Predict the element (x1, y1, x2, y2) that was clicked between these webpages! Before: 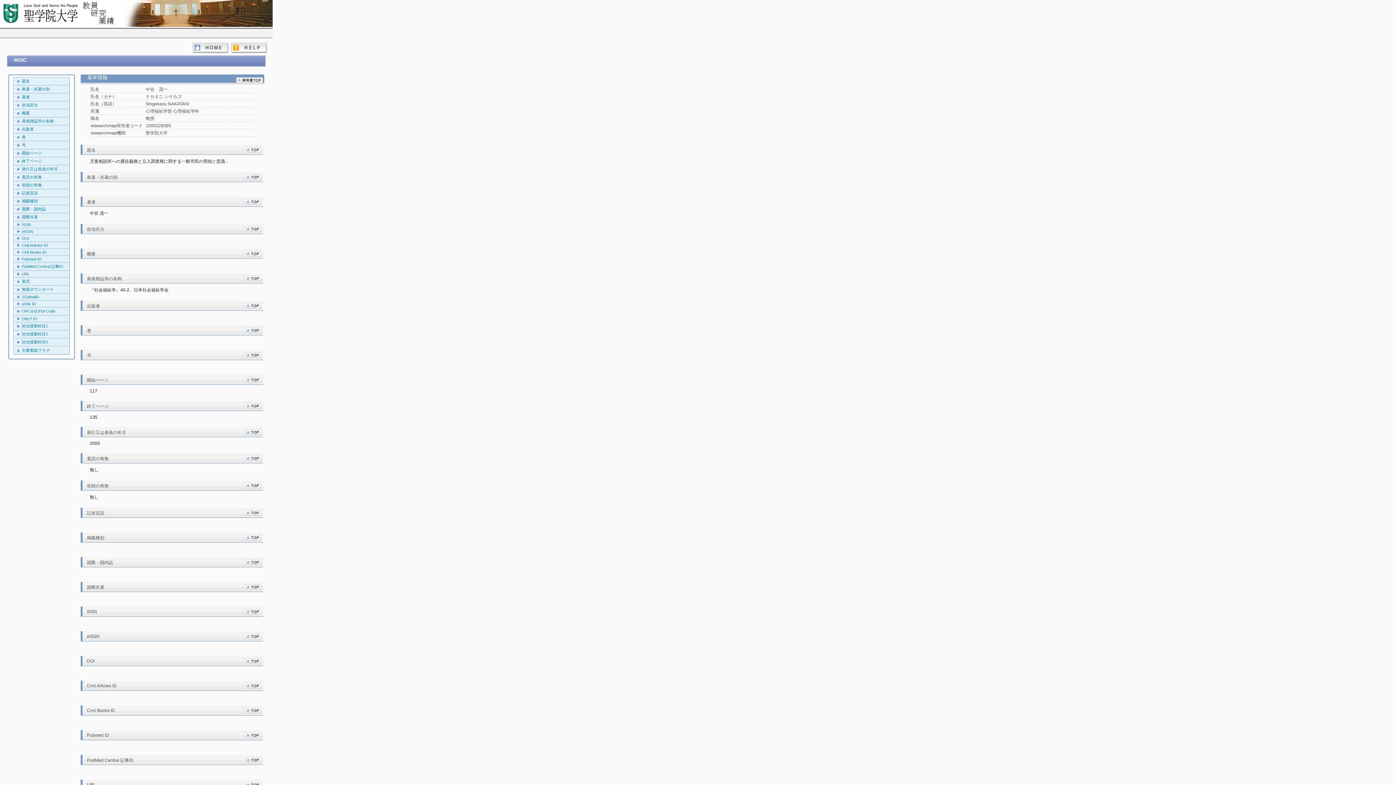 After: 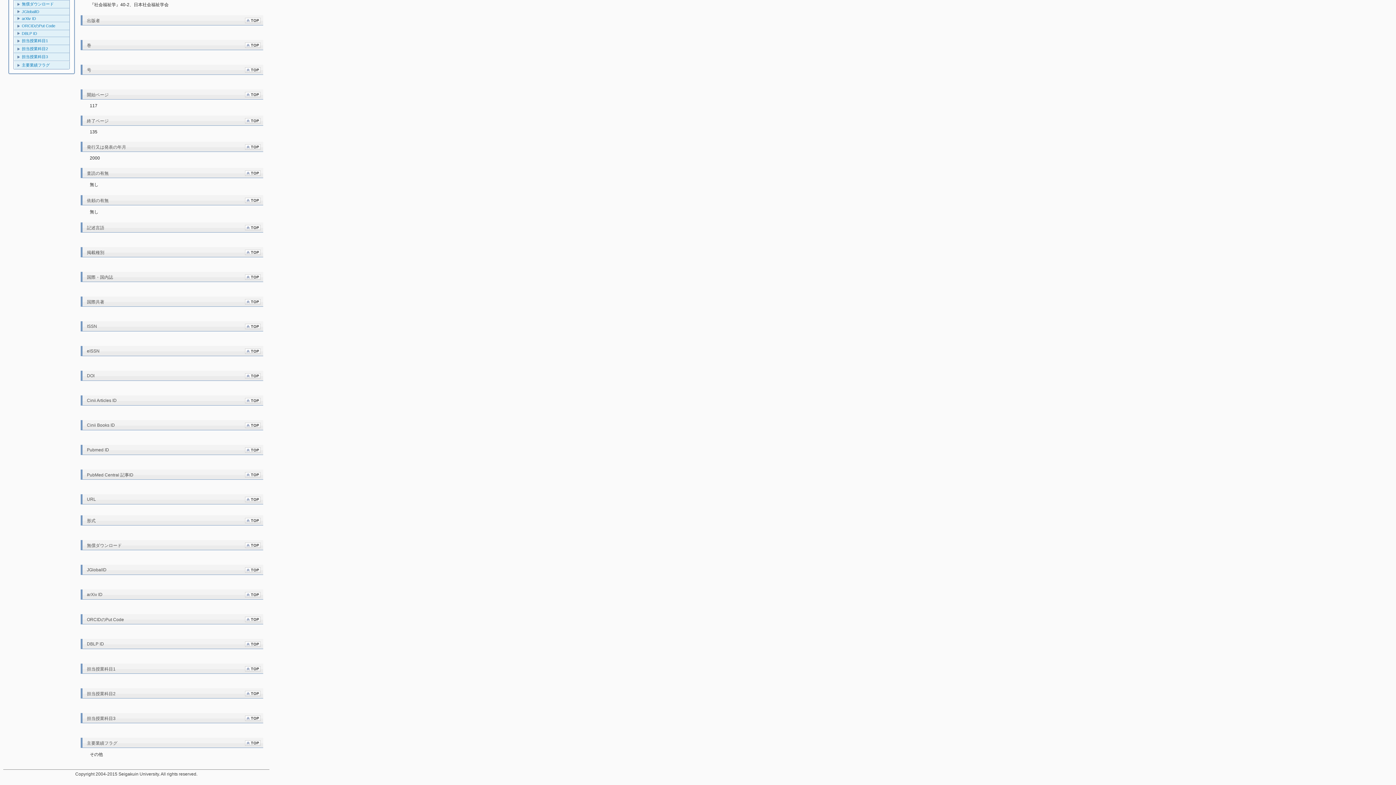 Action: bbox: (14, 270, 69, 277) label: URL